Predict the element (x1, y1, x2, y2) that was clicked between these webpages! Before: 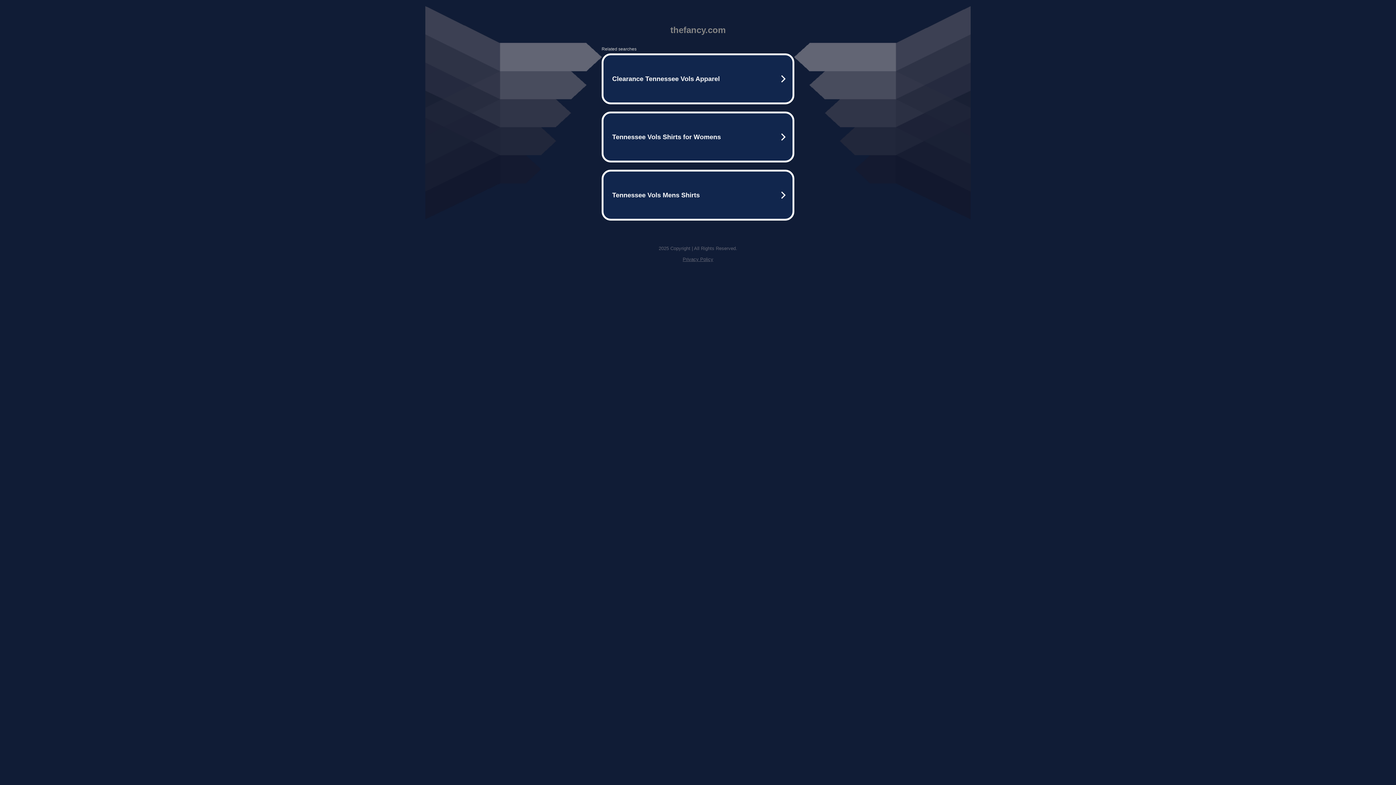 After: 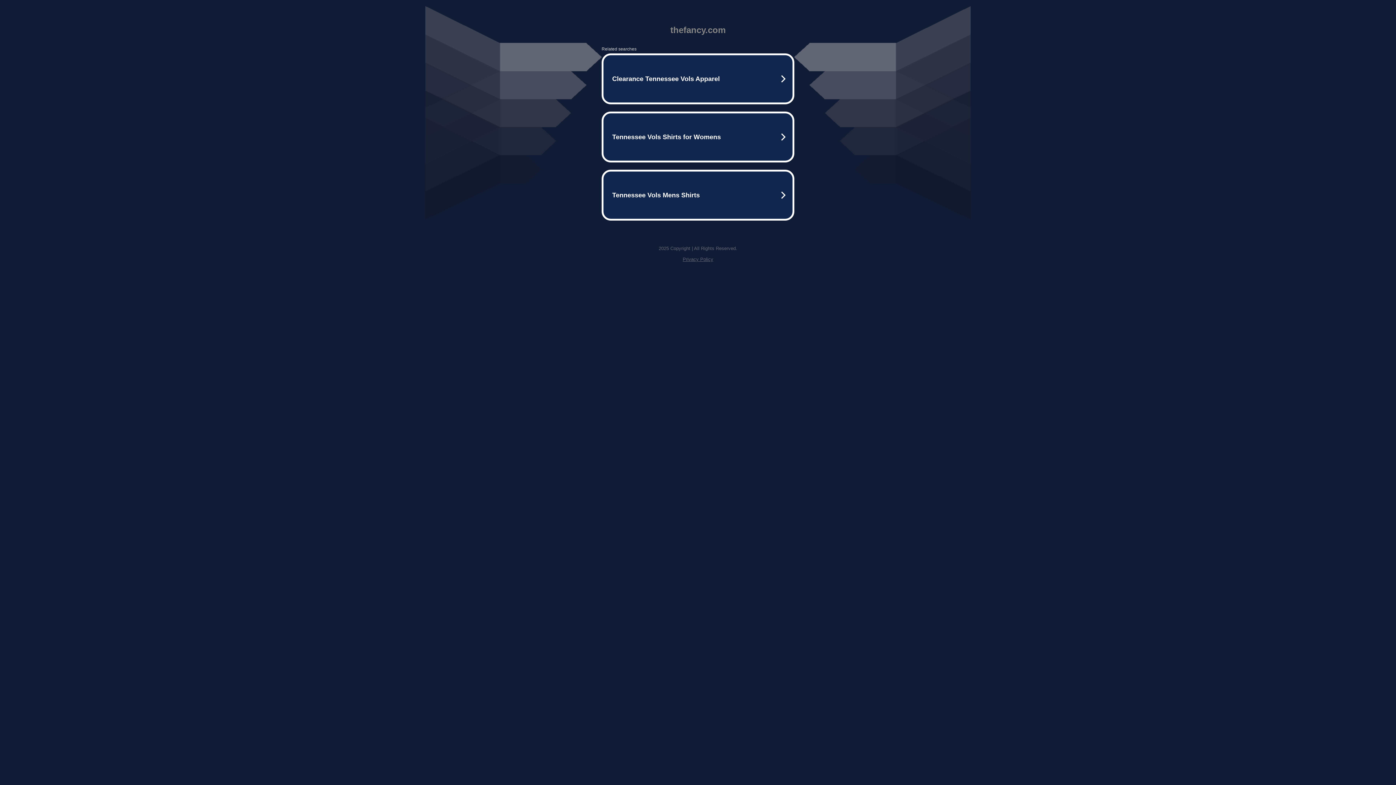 Action: bbox: (682, 256, 713, 262) label: Privacy Policy